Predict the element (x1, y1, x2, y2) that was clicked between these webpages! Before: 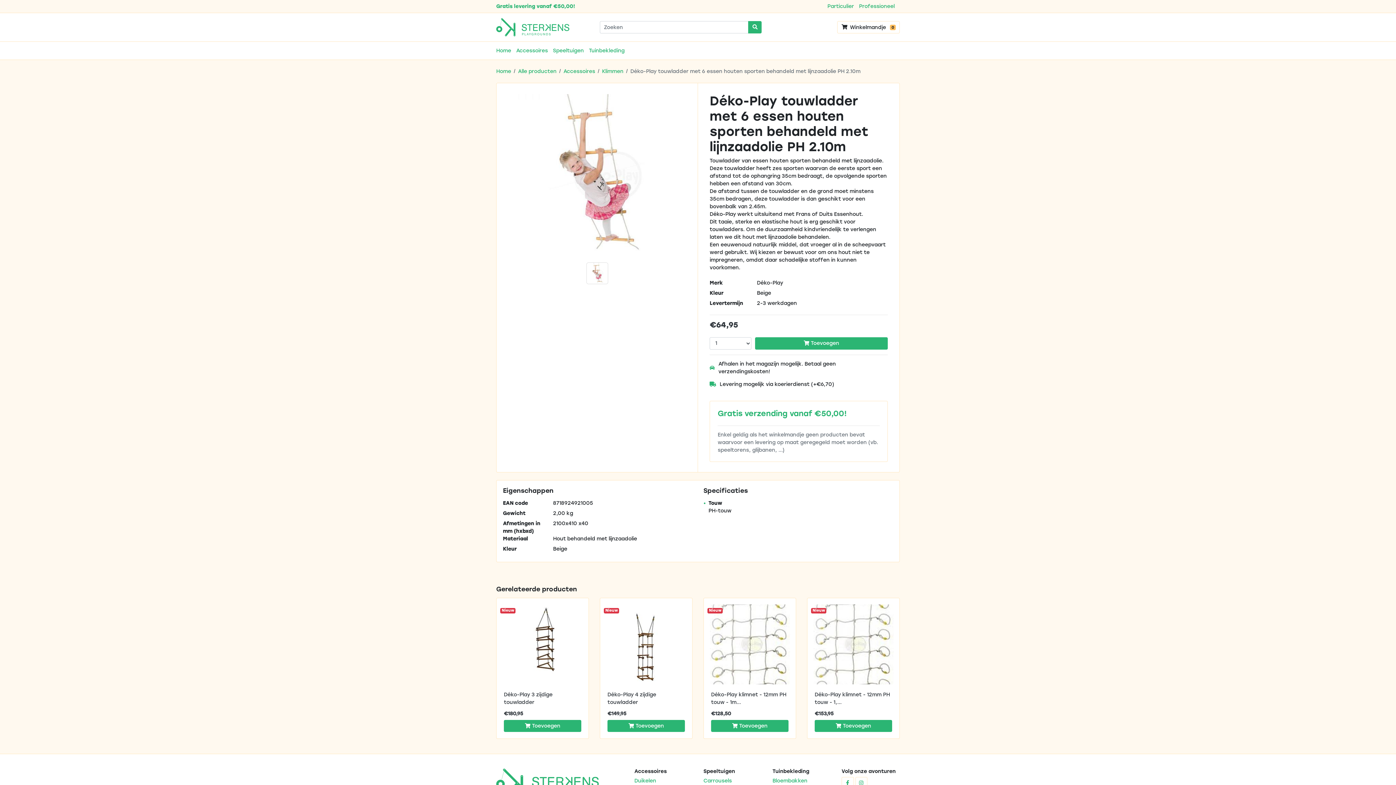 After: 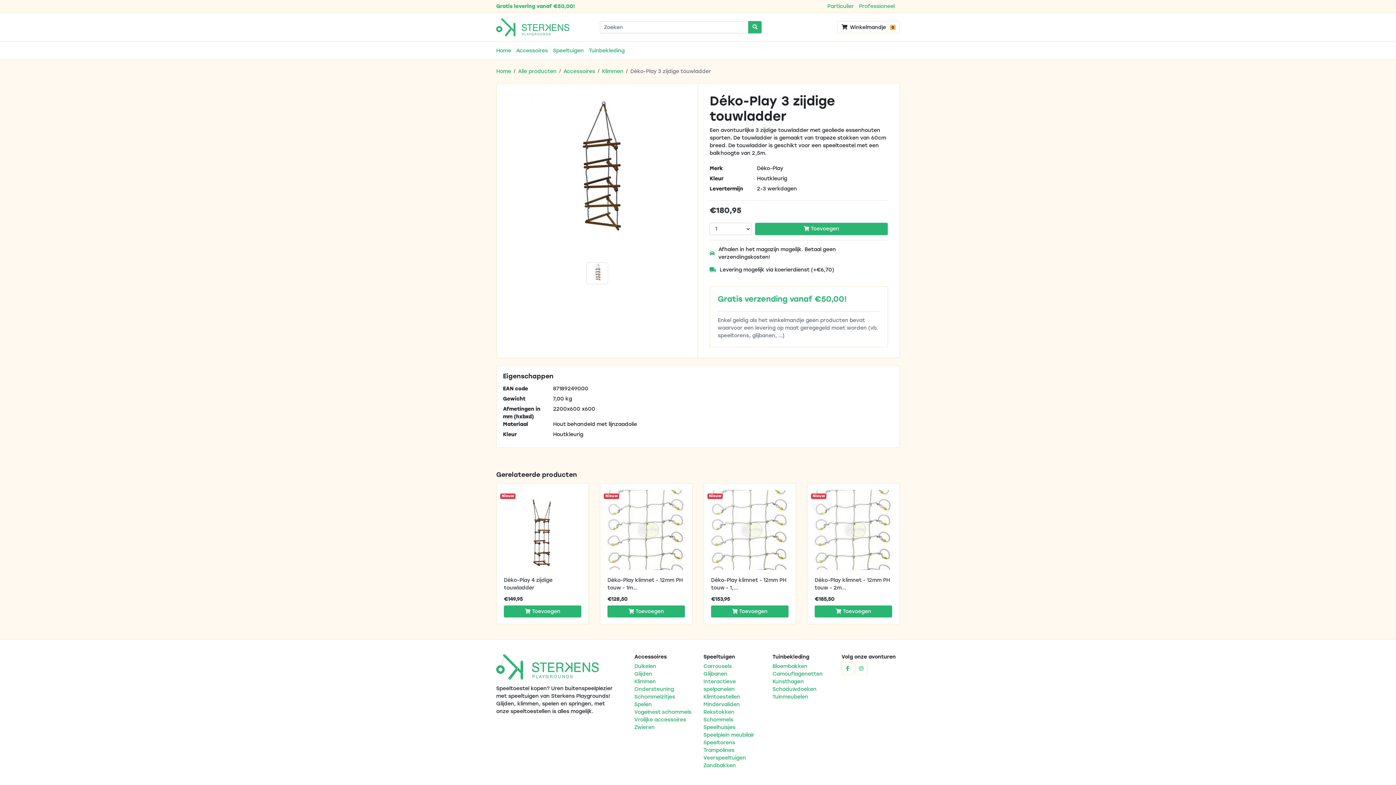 Action: bbox: (504, 691, 581, 706) label: Déko-Play 3 zijdige touwladder